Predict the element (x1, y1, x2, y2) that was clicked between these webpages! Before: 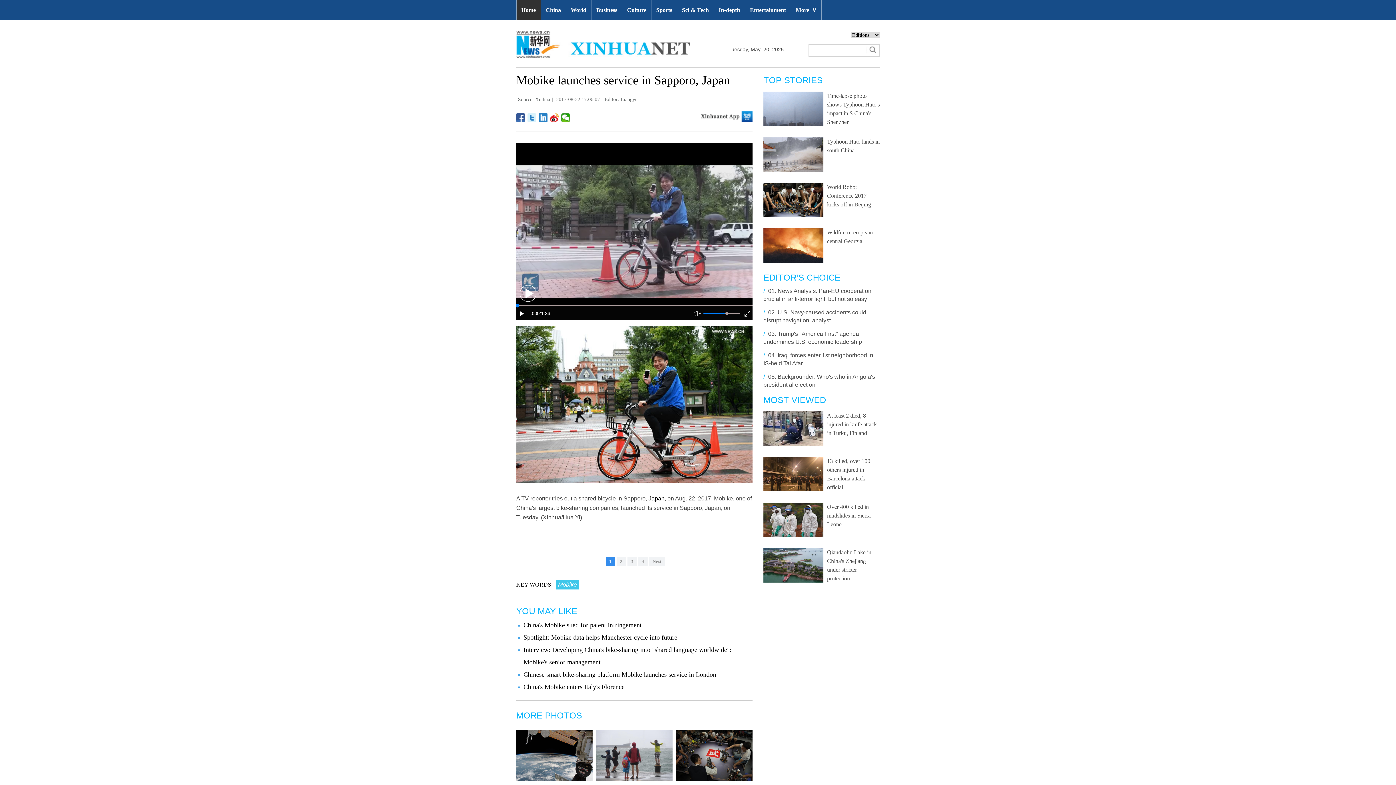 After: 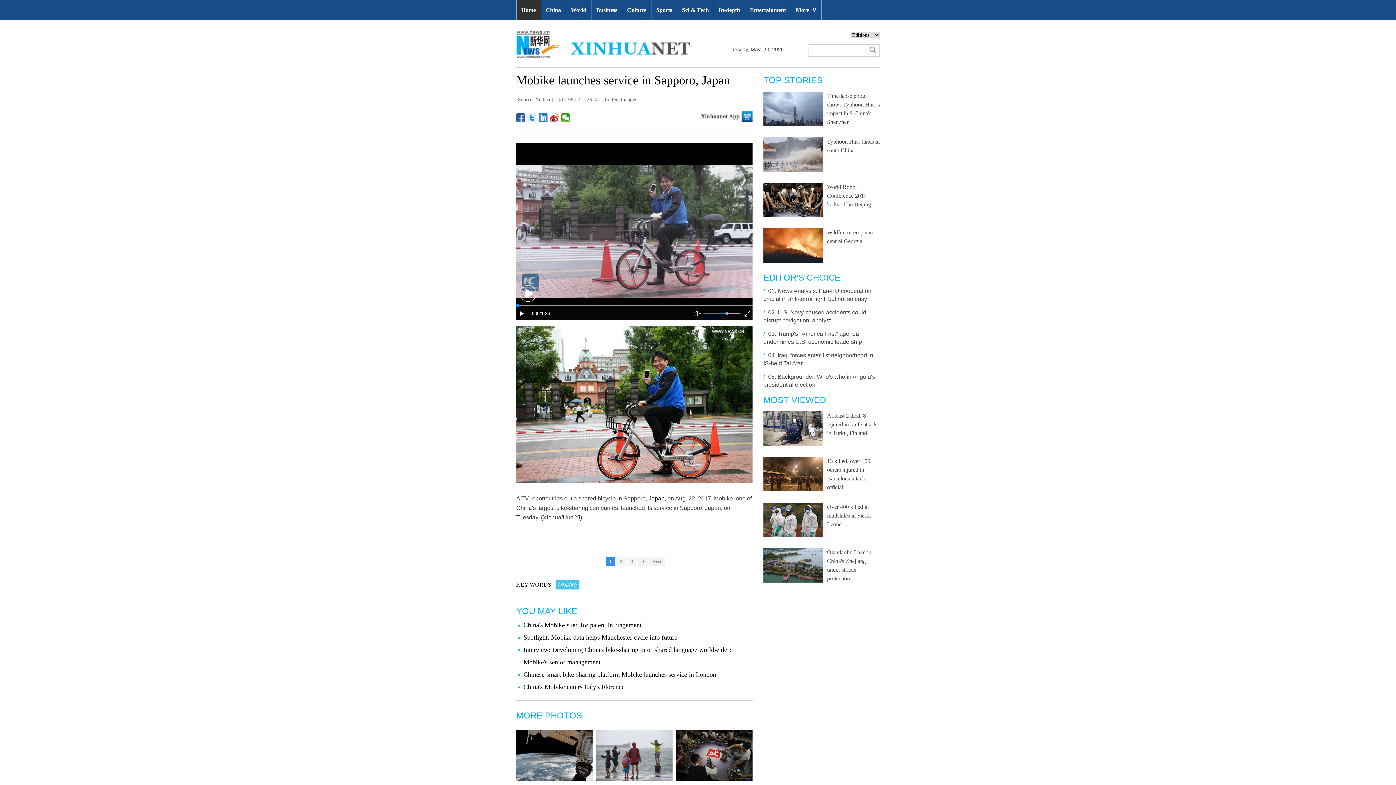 Action: label: Over 400 killed in mudslides in Sierra Leone bbox: (827, 504, 870, 527)